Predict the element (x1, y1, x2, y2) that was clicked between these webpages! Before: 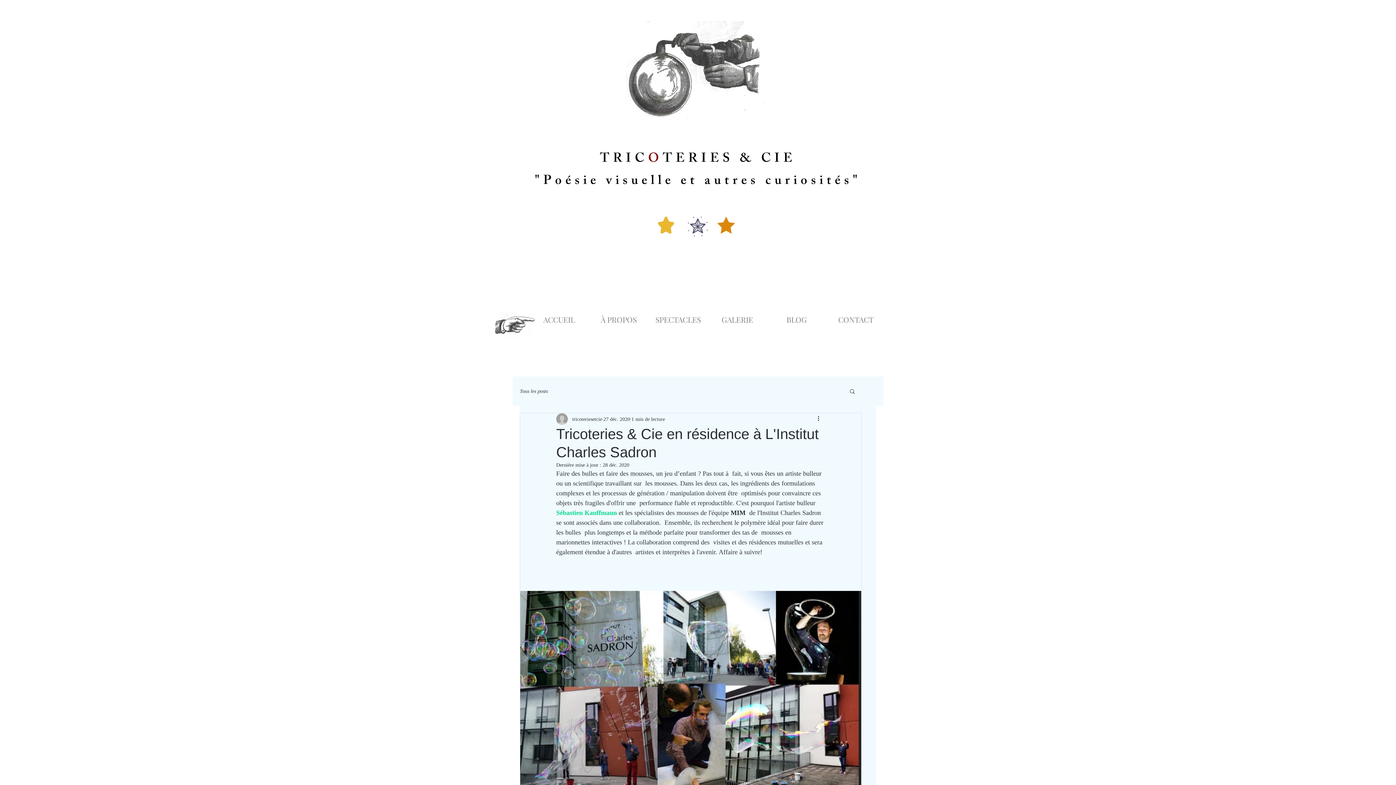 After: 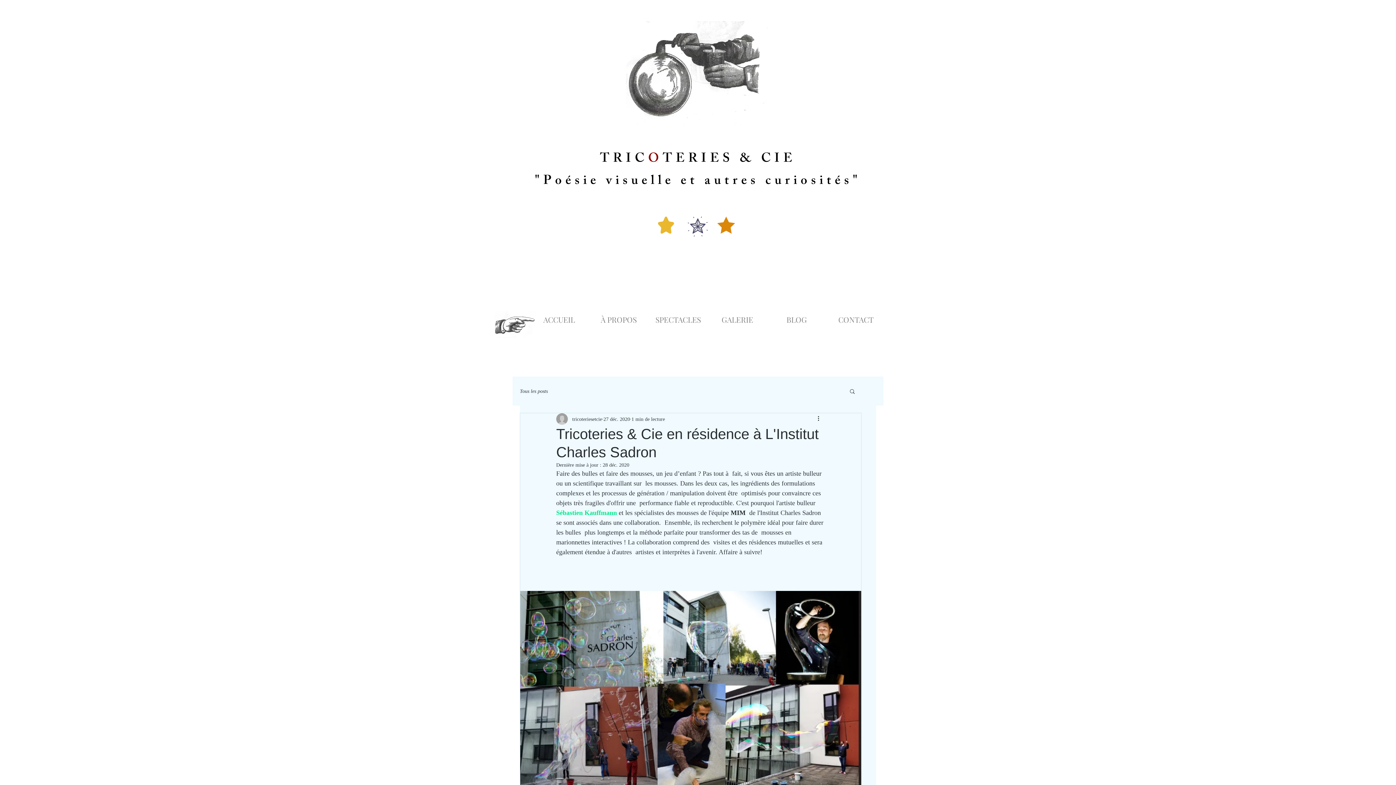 Action: label: Rechercher bbox: (849, 388, 856, 394)